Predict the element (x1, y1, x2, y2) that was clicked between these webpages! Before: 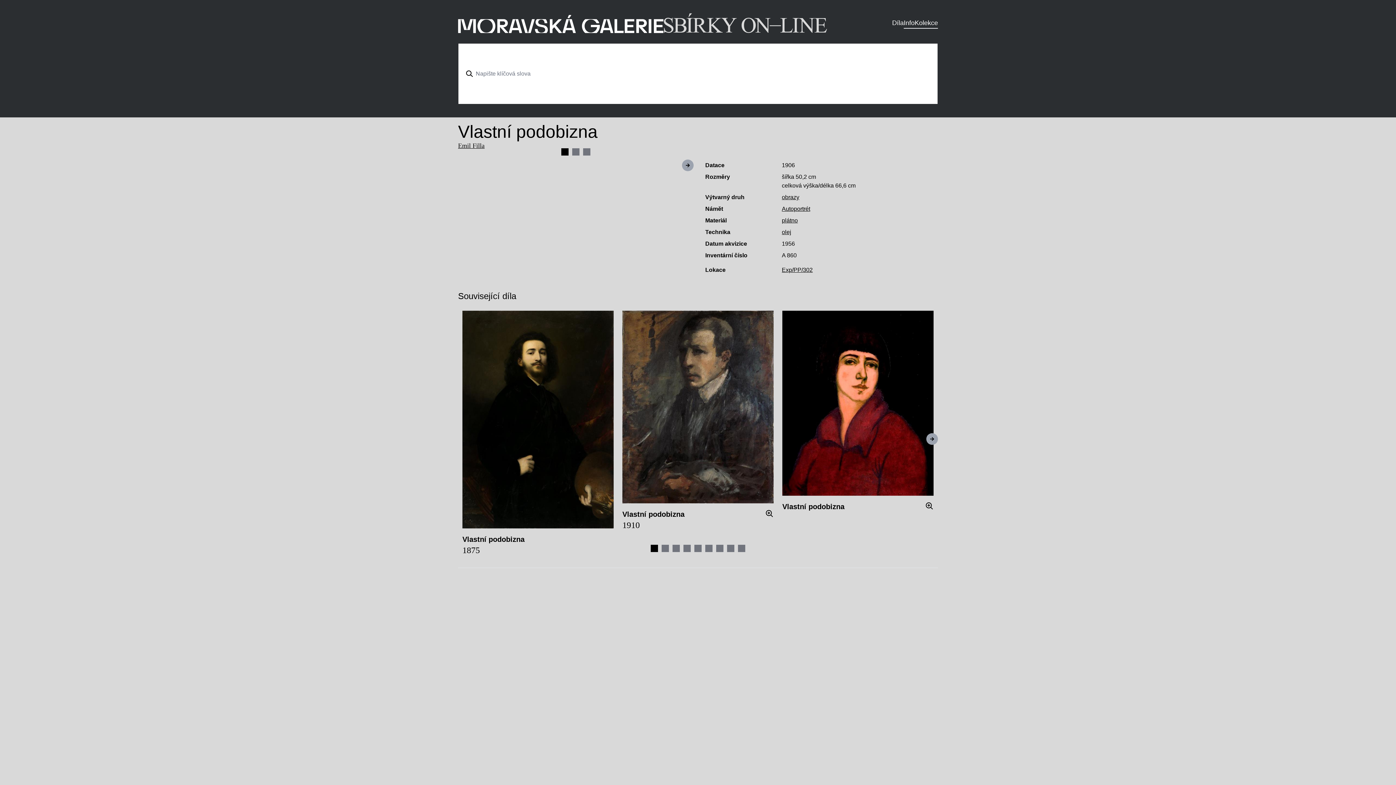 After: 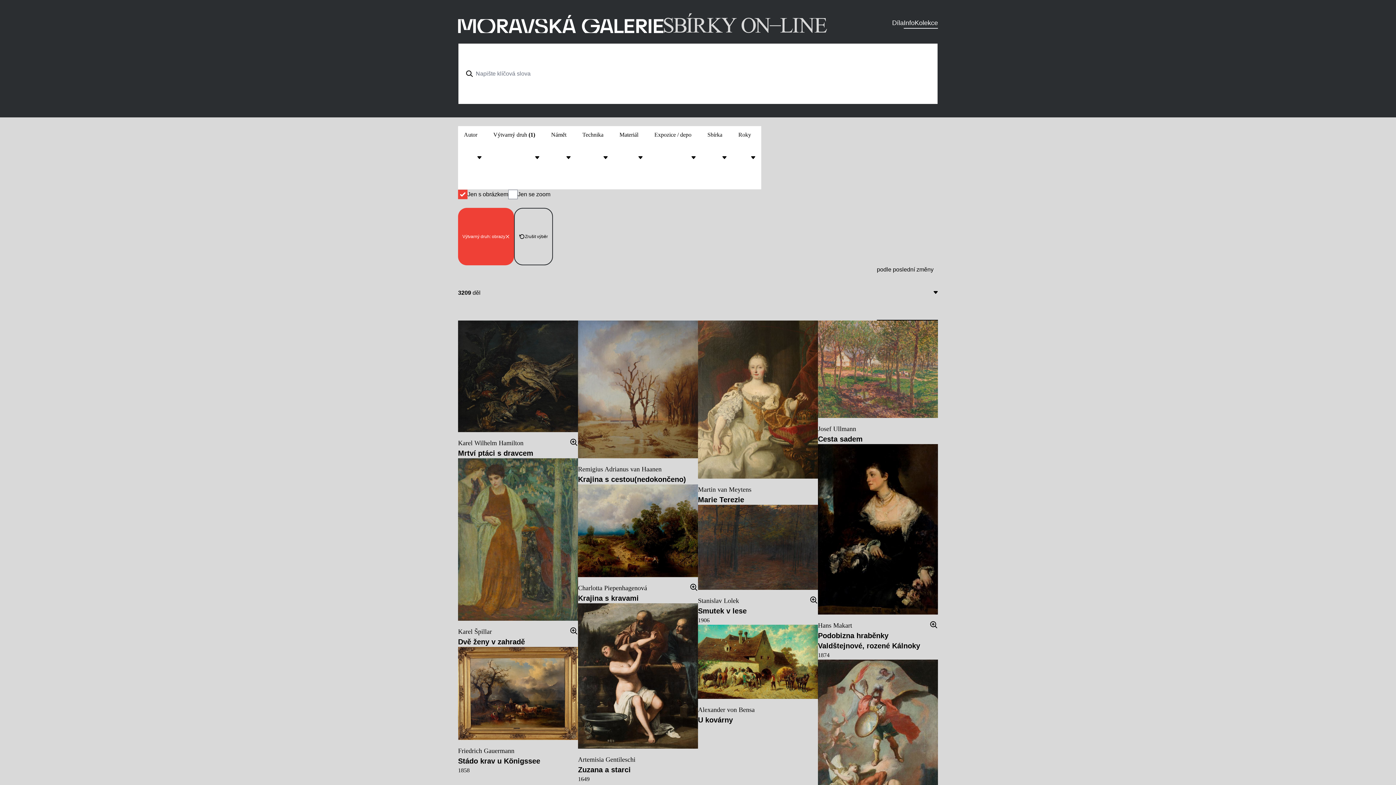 Action: label: obrazy bbox: (782, 194, 799, 200)